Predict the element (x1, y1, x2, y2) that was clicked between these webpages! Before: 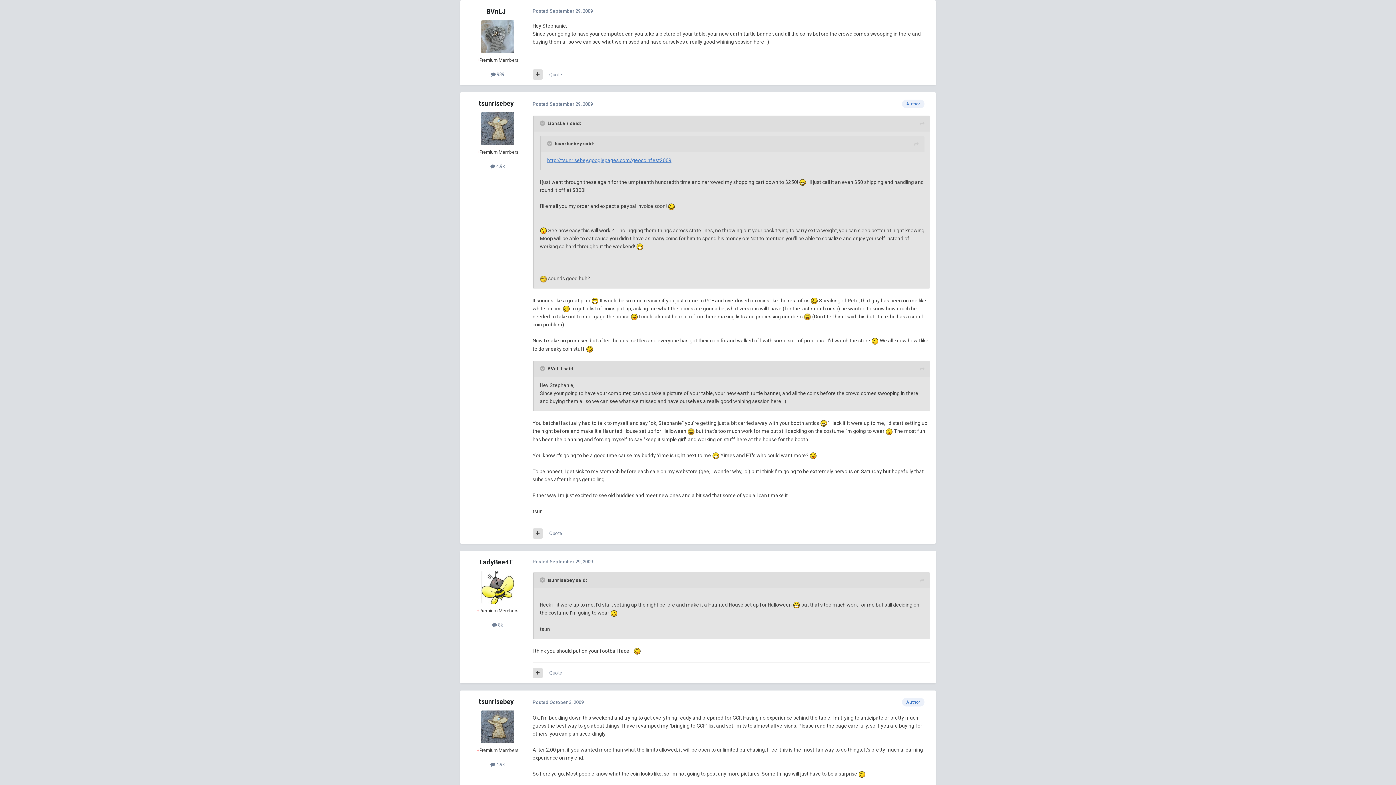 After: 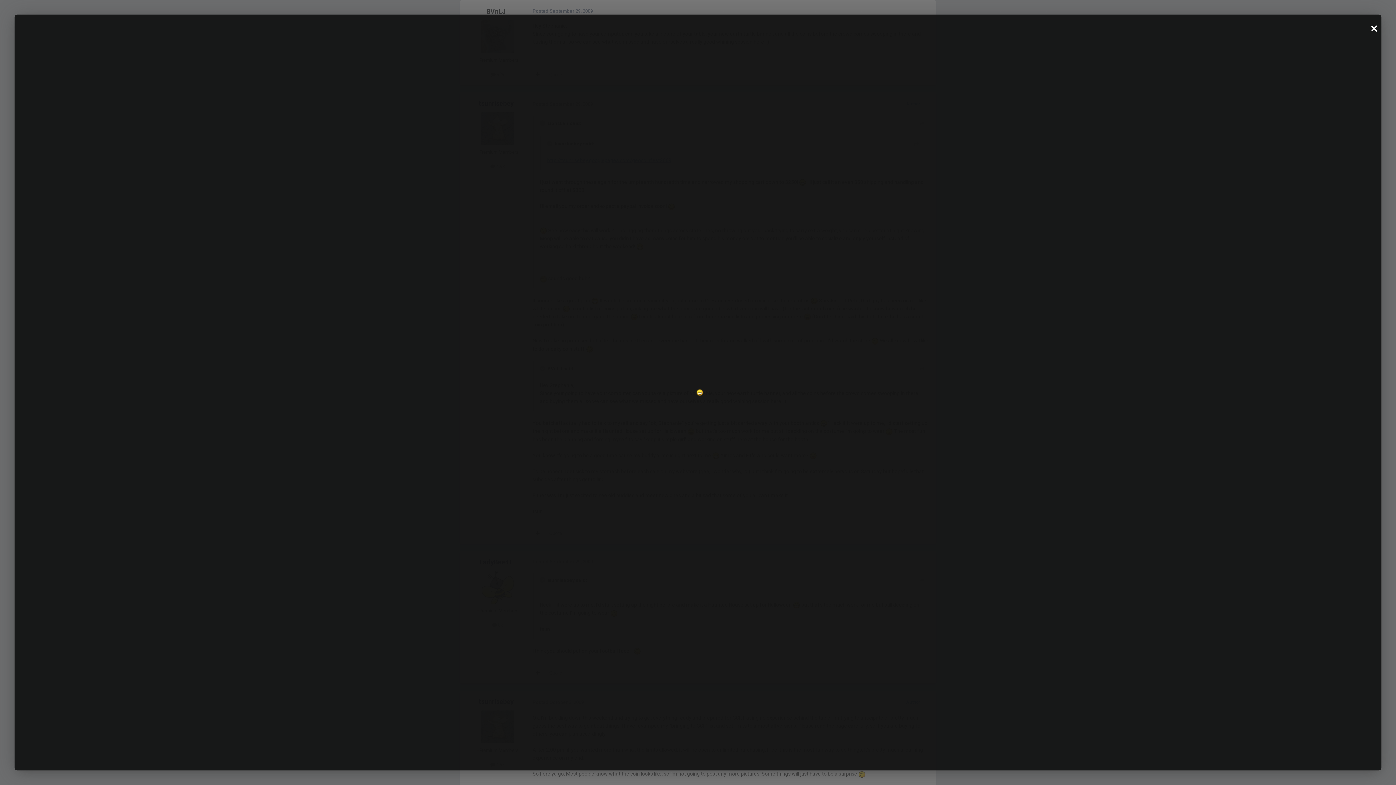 Action: bbox: (712, 452, 719, 458)